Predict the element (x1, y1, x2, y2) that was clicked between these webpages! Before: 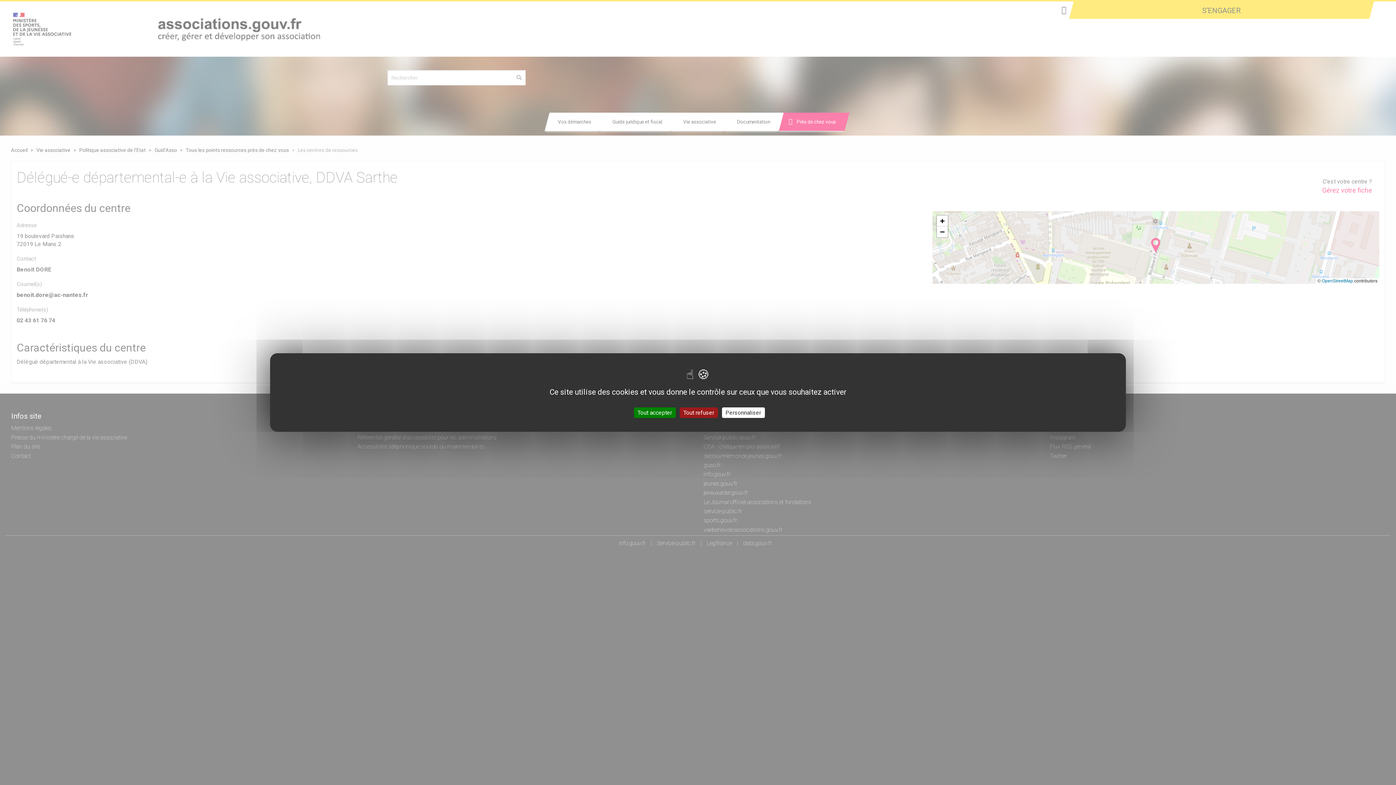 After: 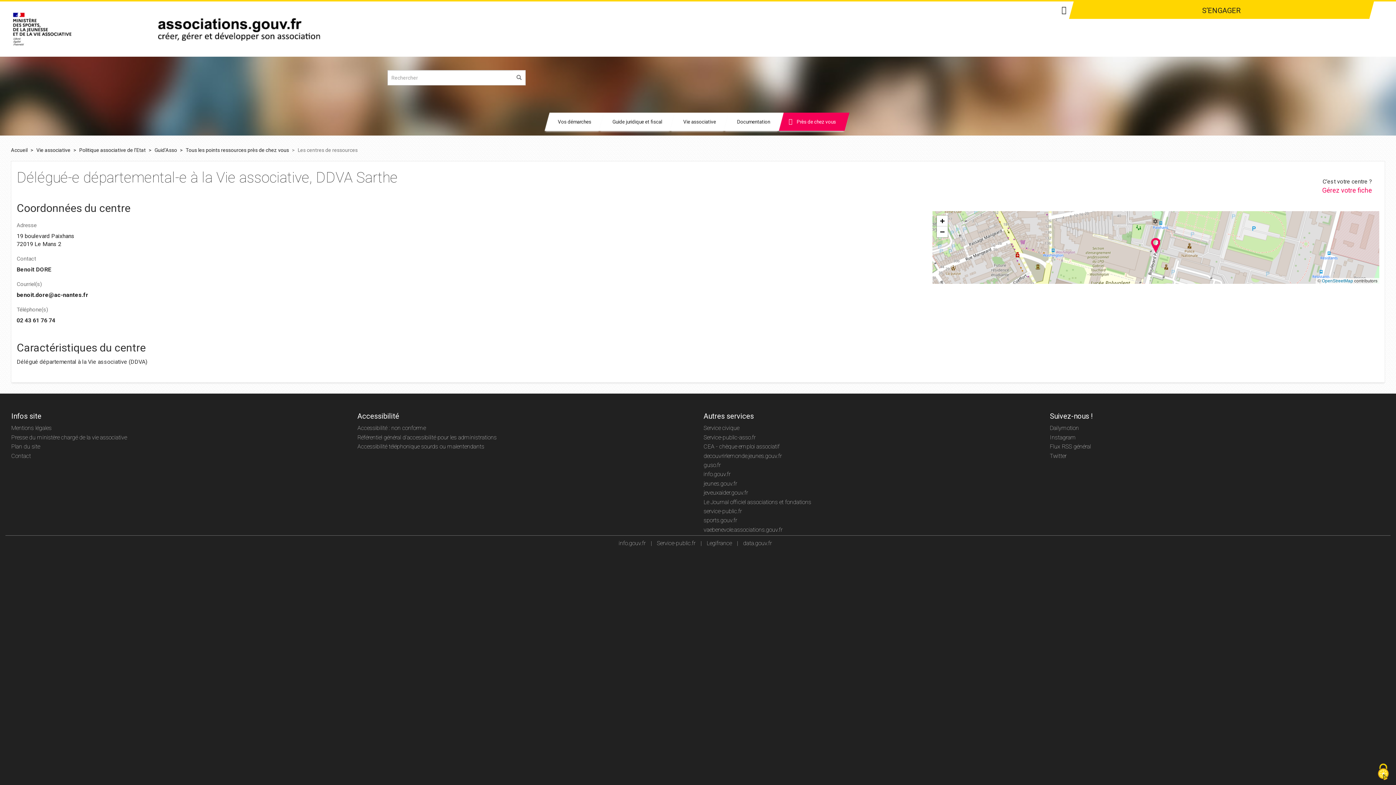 Action: label: Tout accepter bbox: (634, 407, 675, 418)